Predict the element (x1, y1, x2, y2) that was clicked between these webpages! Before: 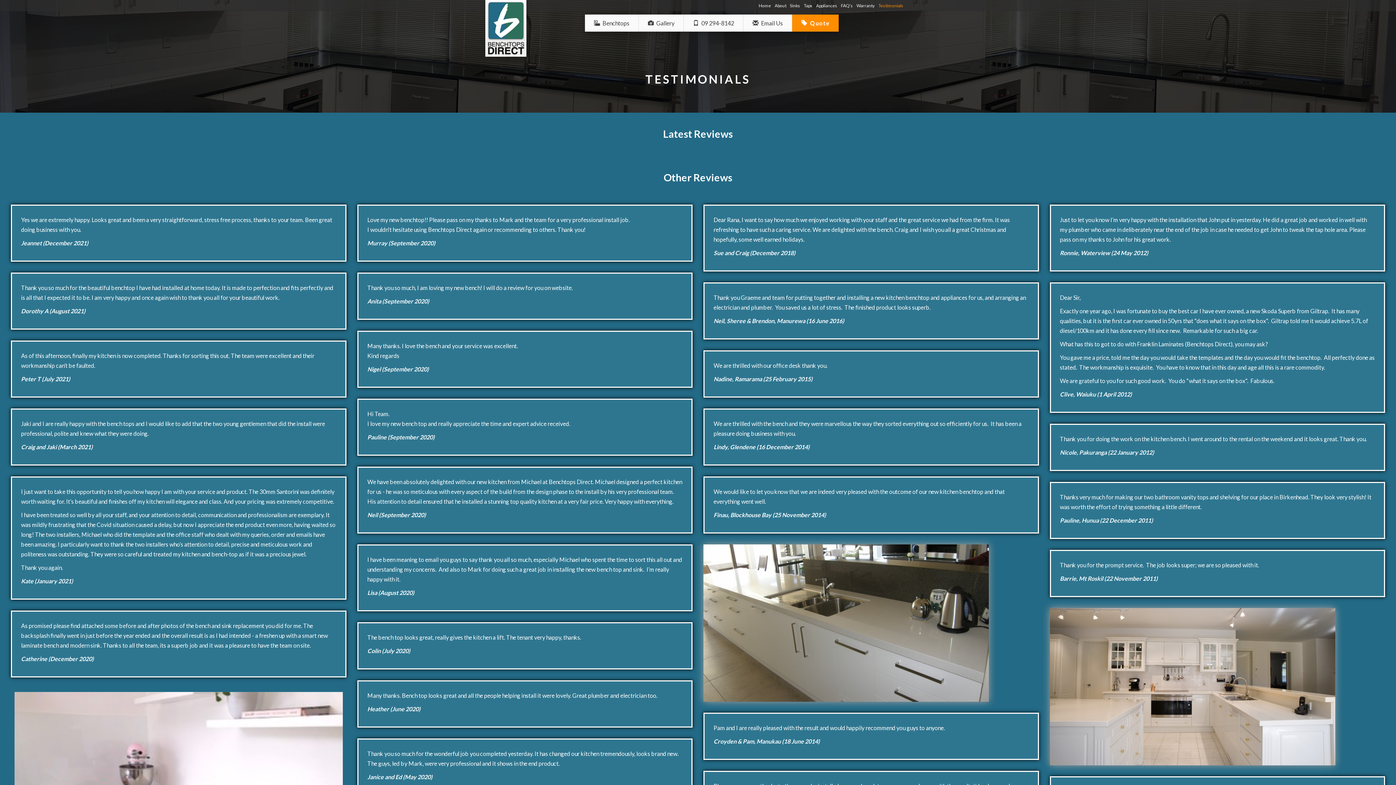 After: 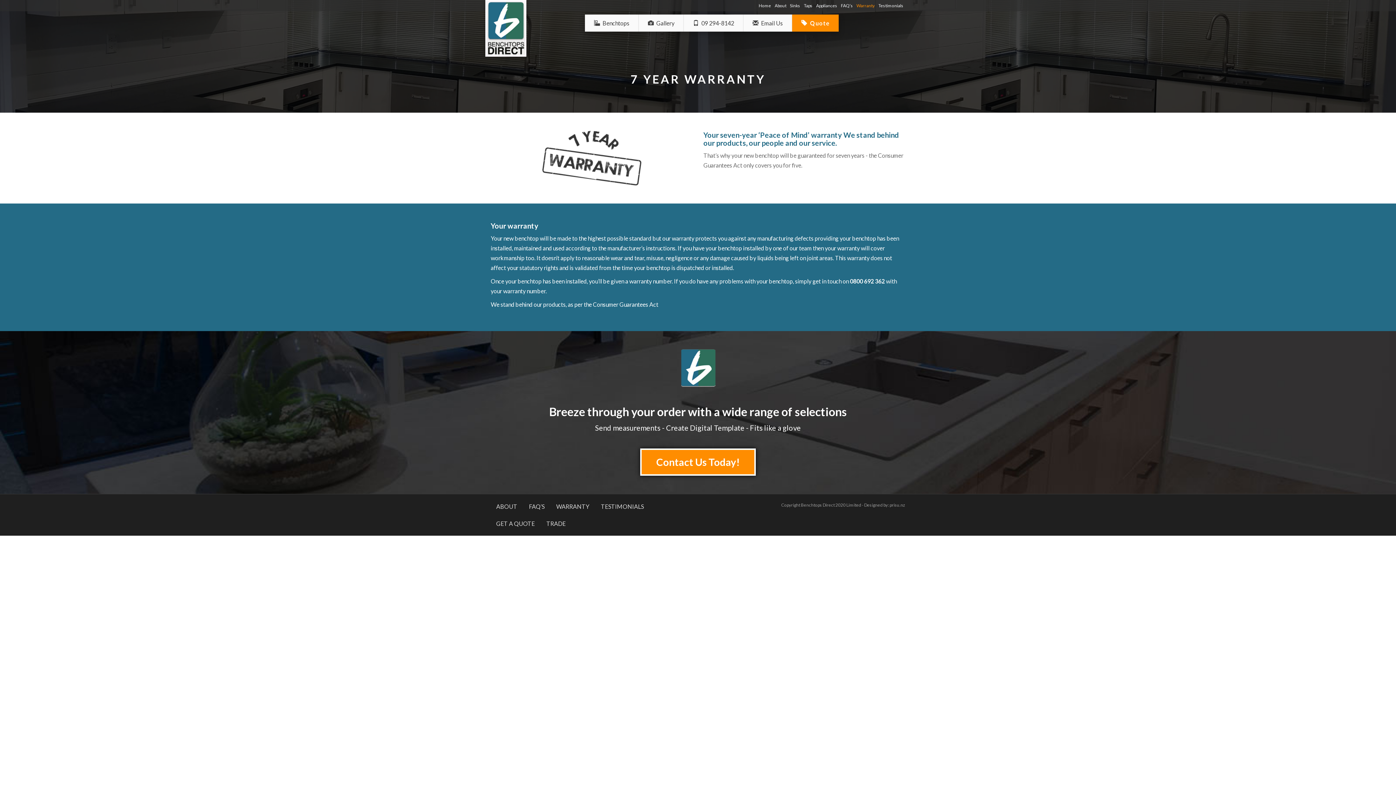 Action: bbox: (854, 0, 876, 11) label: Warranty